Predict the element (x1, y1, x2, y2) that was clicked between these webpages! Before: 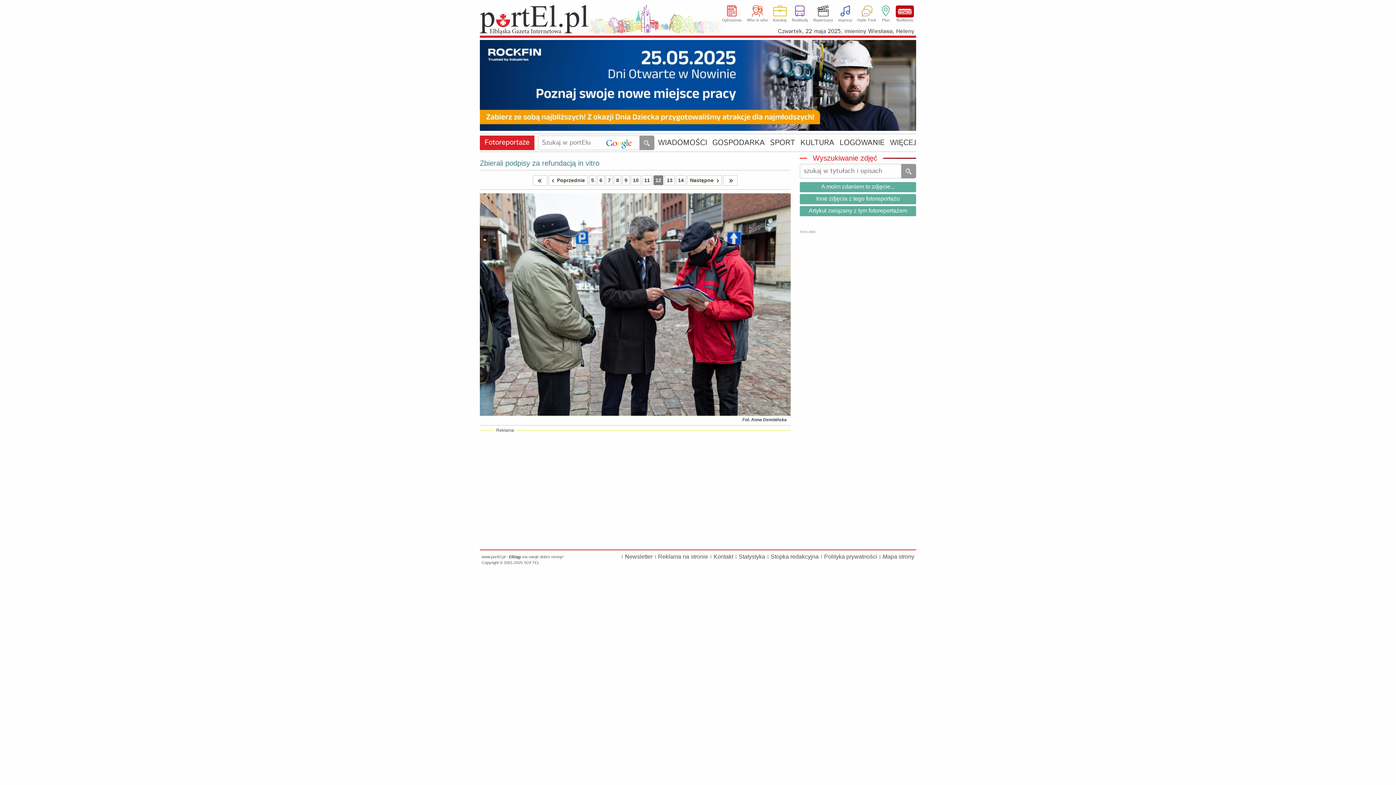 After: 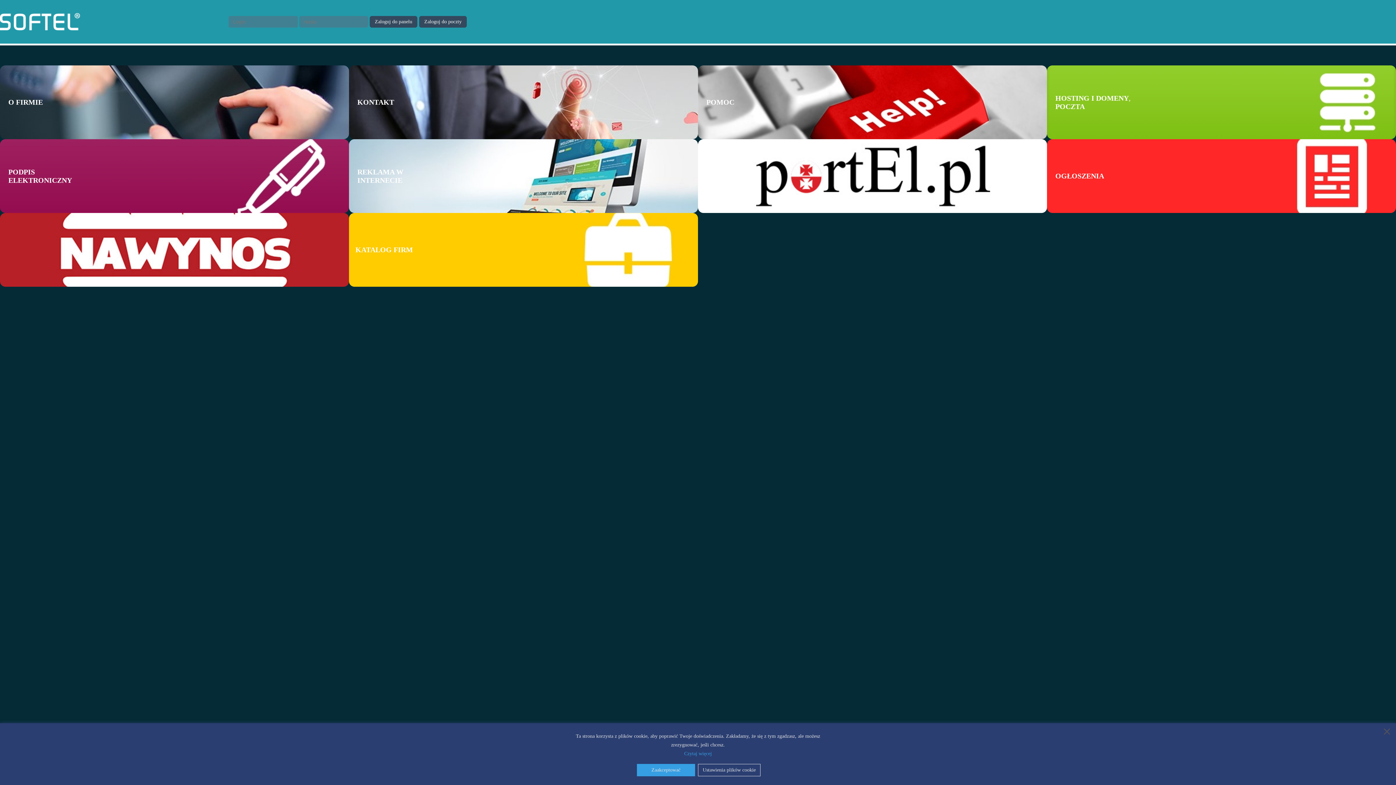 Action: bbox: (524, 560, 539, 565) label: SOFTEL